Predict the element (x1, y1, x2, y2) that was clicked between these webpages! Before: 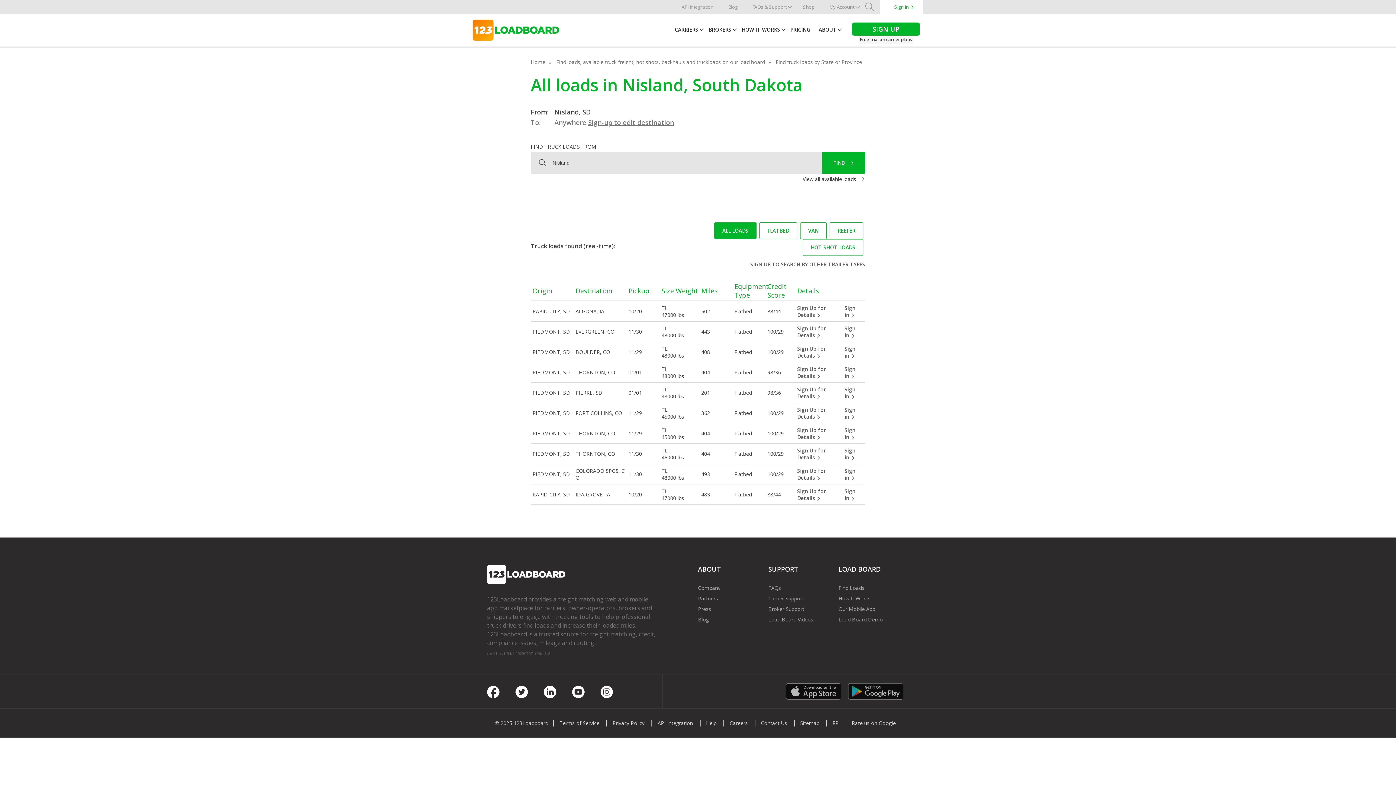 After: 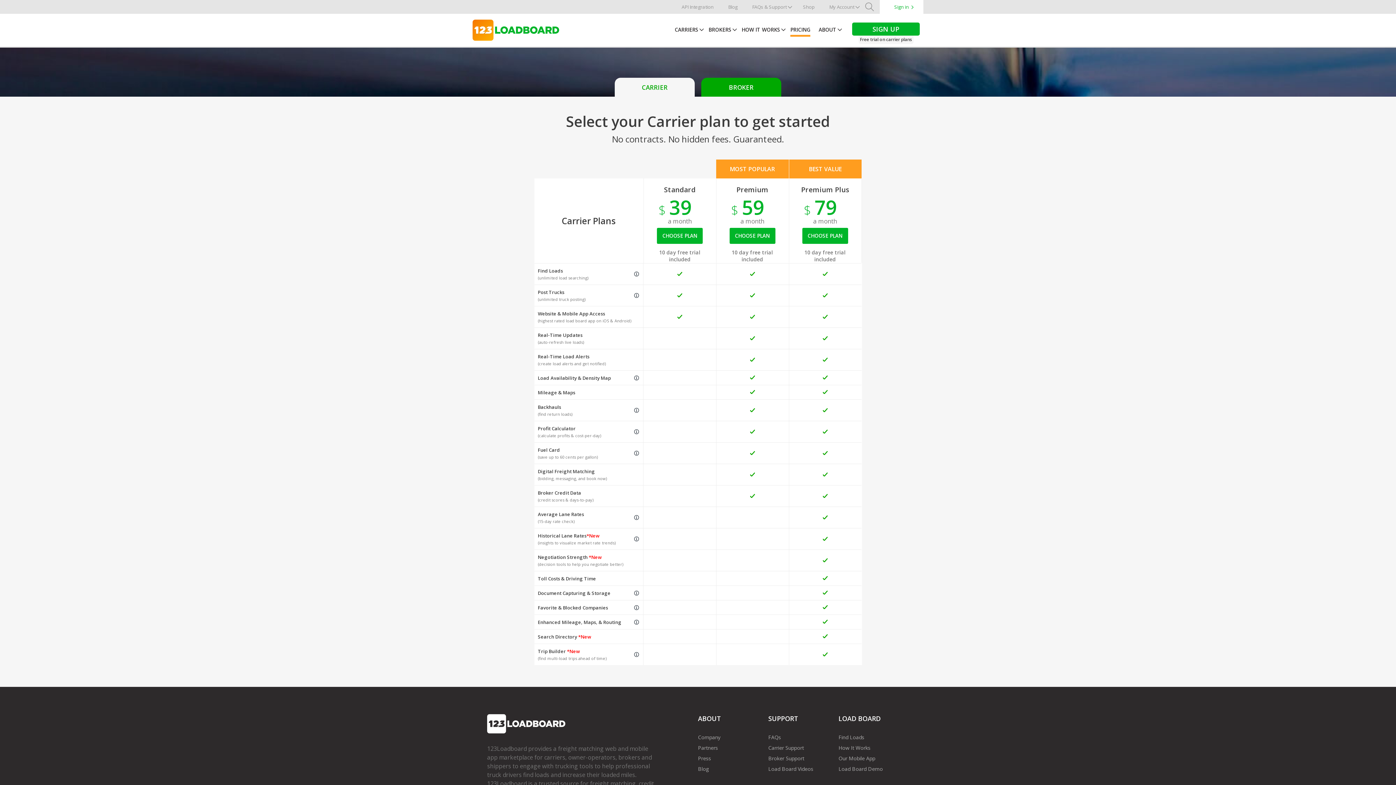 Action: label: Sign Up for Details  bbox: (797, 426, 841, 440)